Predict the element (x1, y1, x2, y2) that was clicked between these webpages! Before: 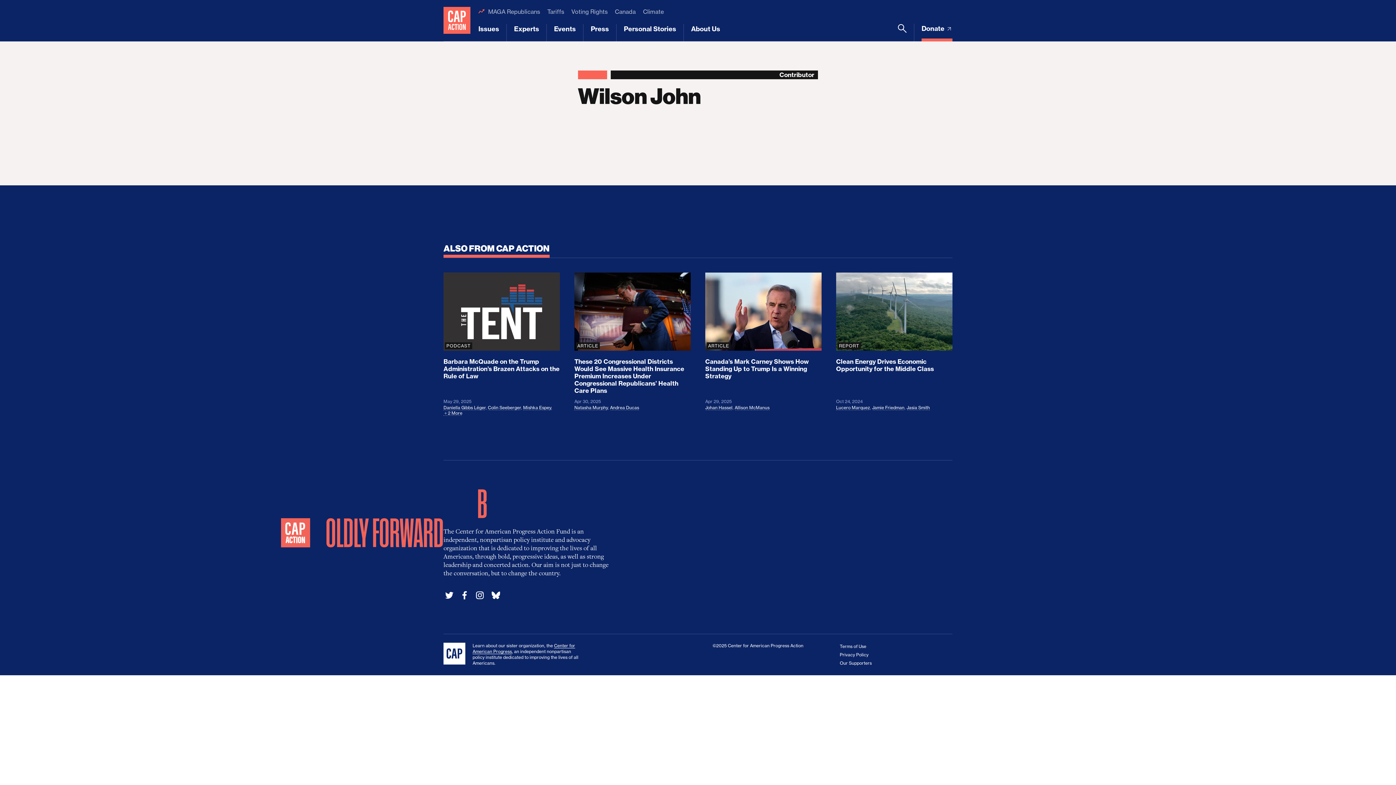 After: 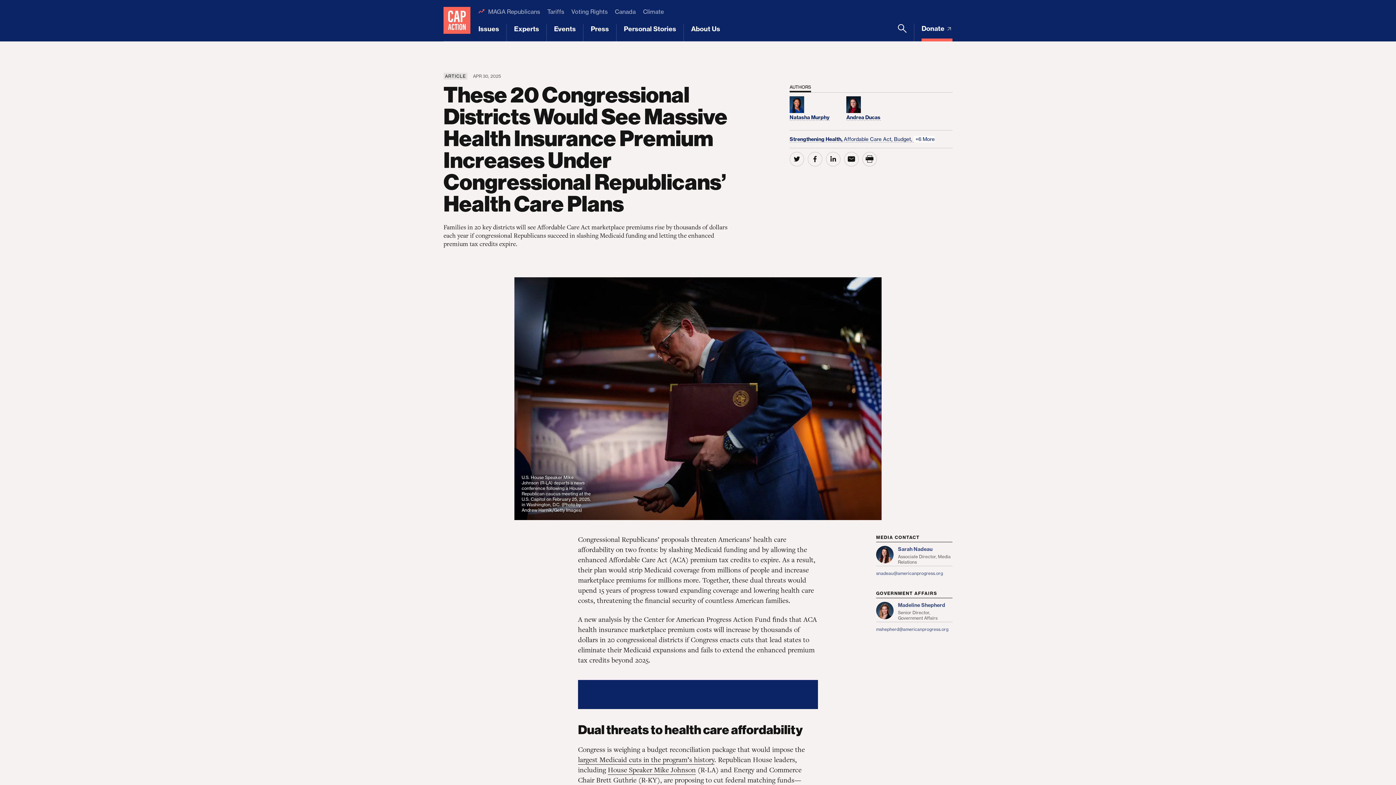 Action: bbox: (577, 276, 688, 407) label: These 20 Congressional Districts Would See Massive Health Insurance Premium Increases Under Congressional Republicans’ Health Care Plans